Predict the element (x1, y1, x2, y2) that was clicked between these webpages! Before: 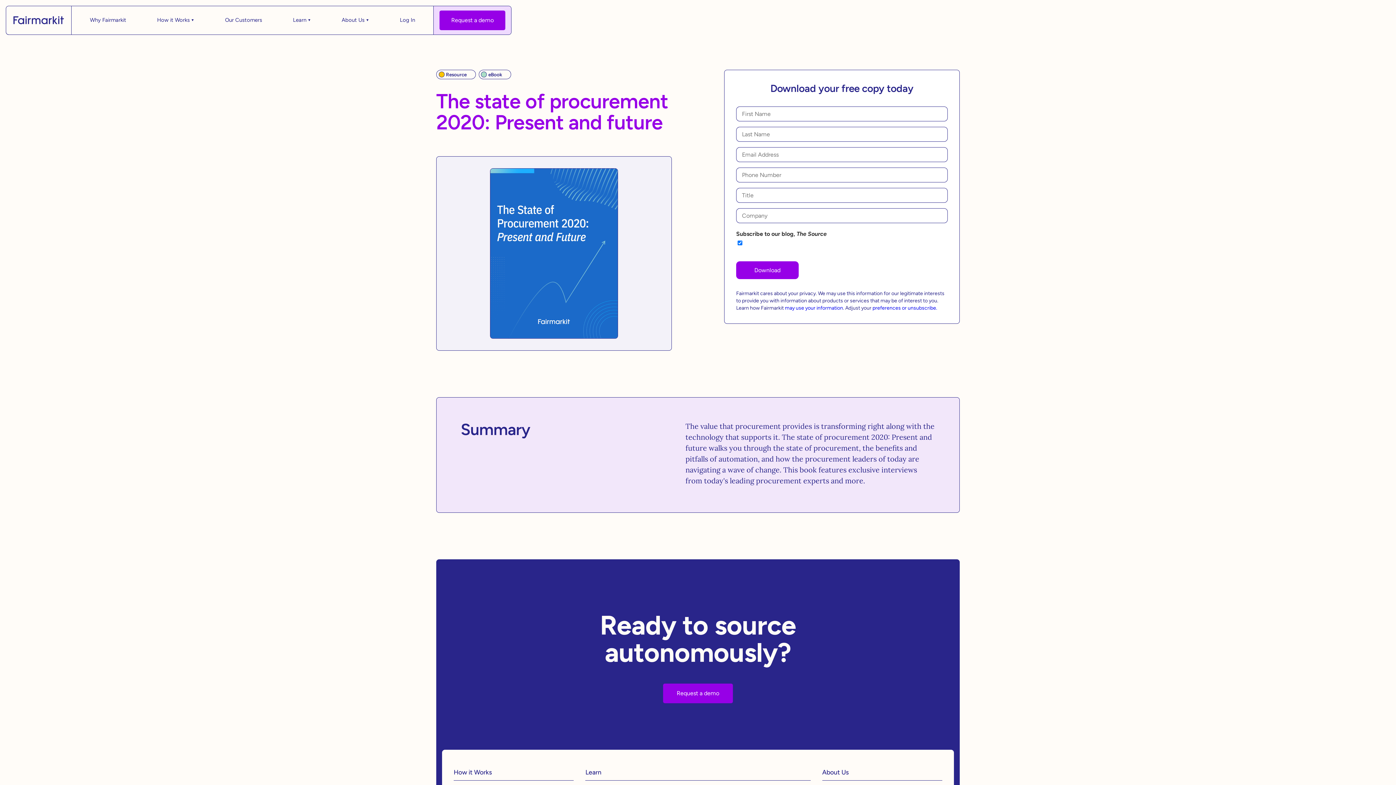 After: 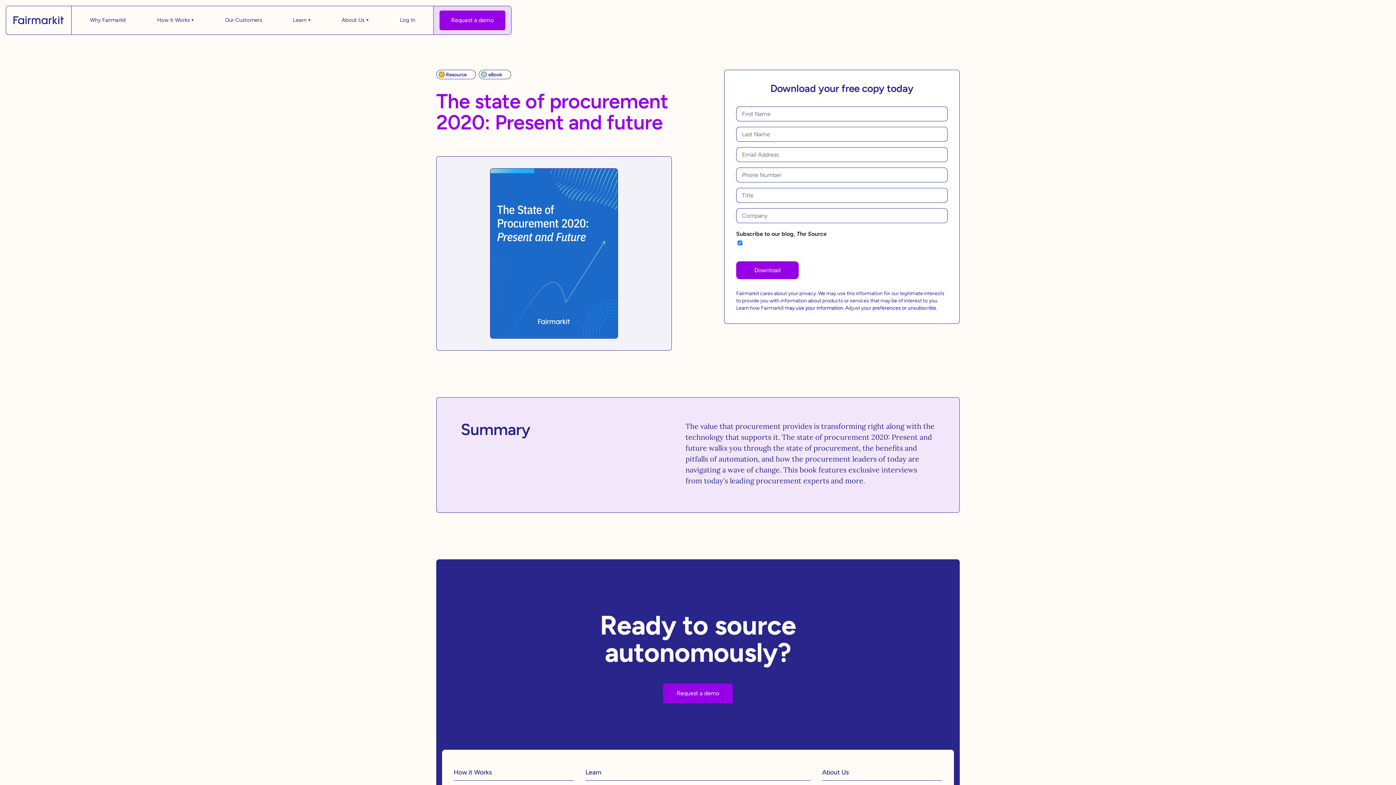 Action: label: may use your information bbox: (785, 305, 843, 311)